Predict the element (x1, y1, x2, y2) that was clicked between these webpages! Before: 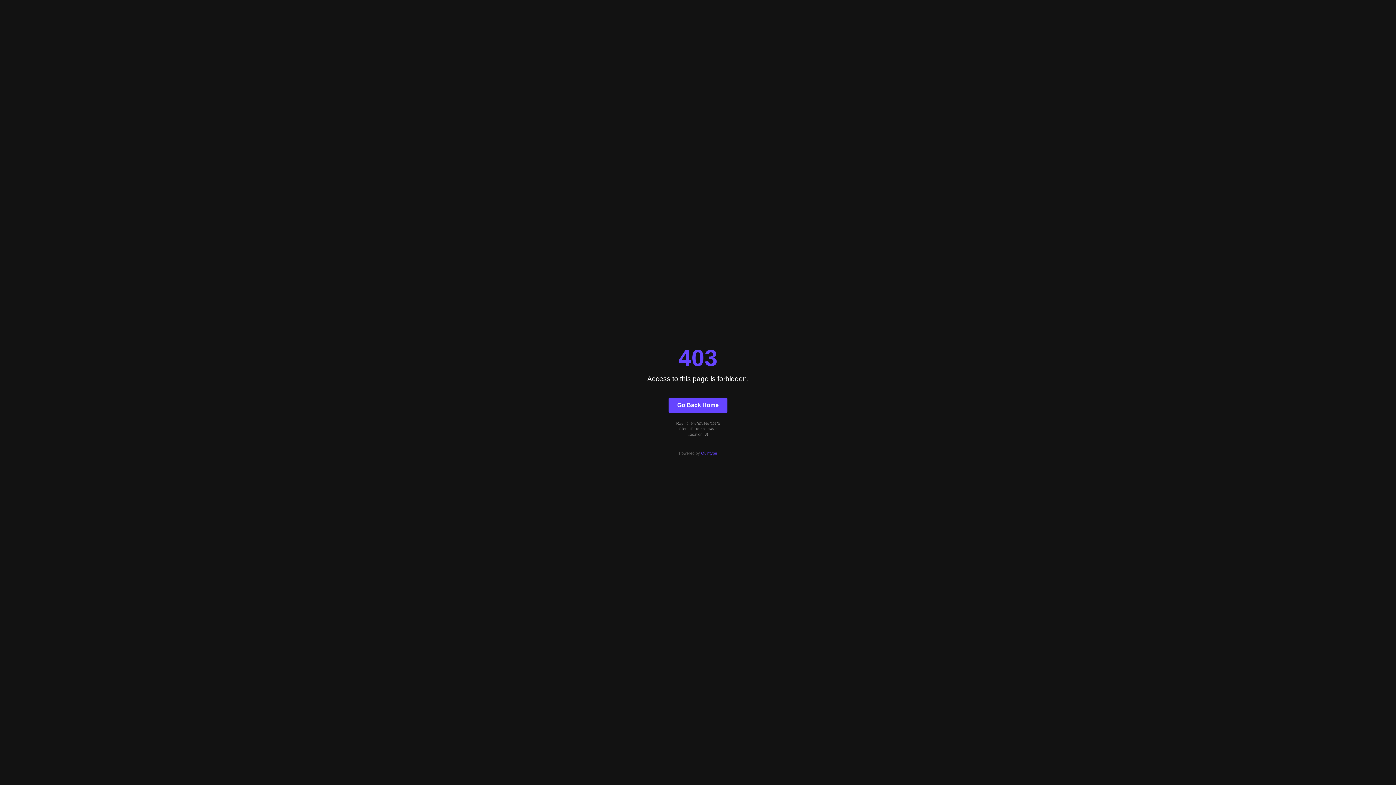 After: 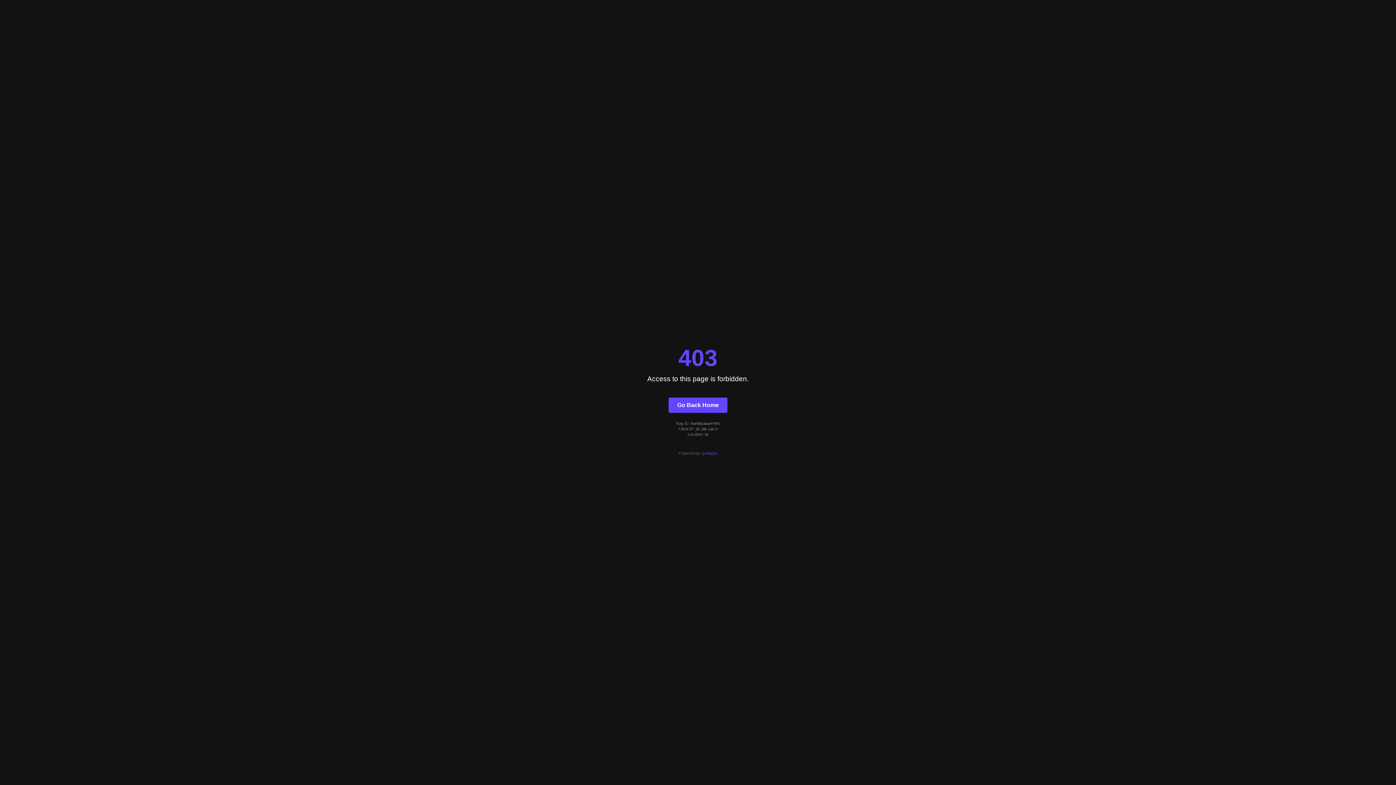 Action: bbox: (668, 397, 727, 412) label: Go Back Home